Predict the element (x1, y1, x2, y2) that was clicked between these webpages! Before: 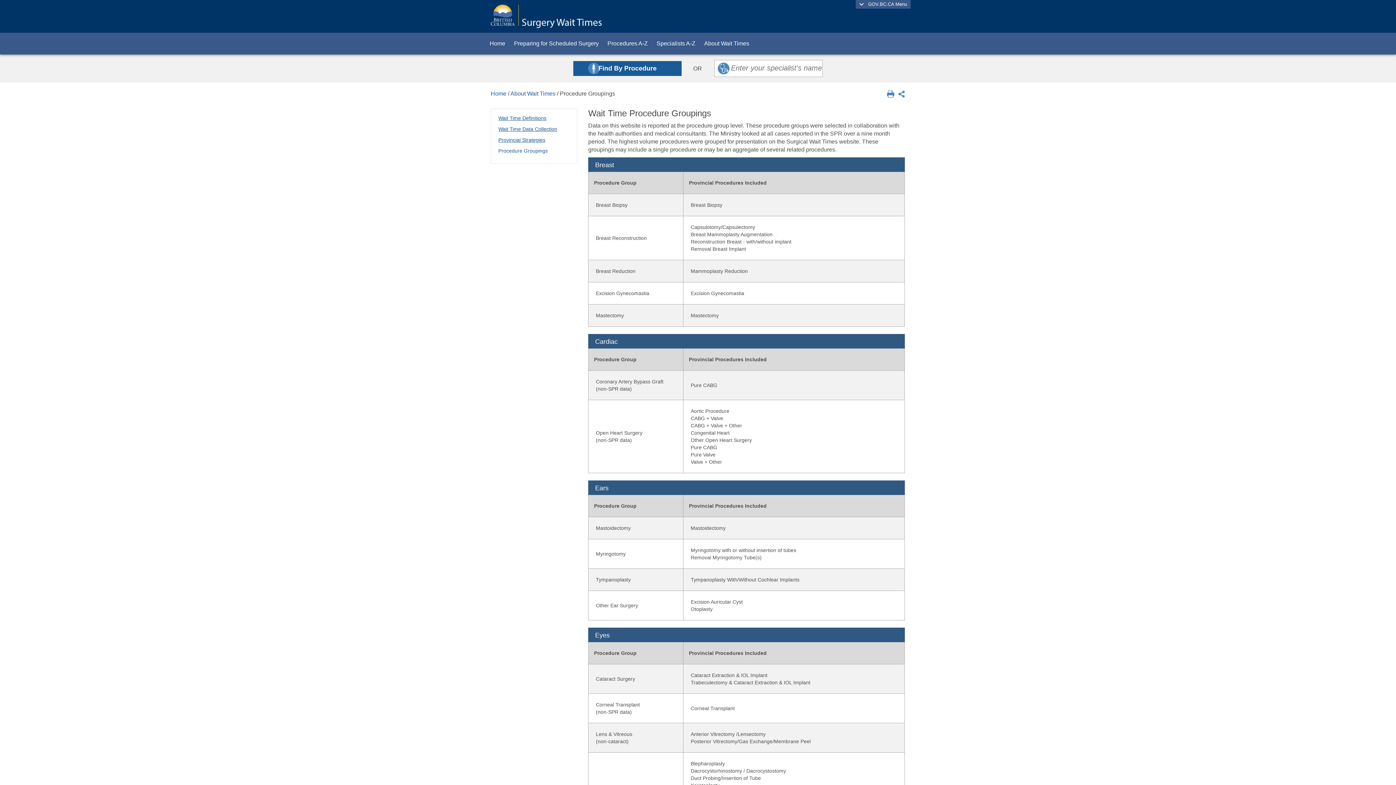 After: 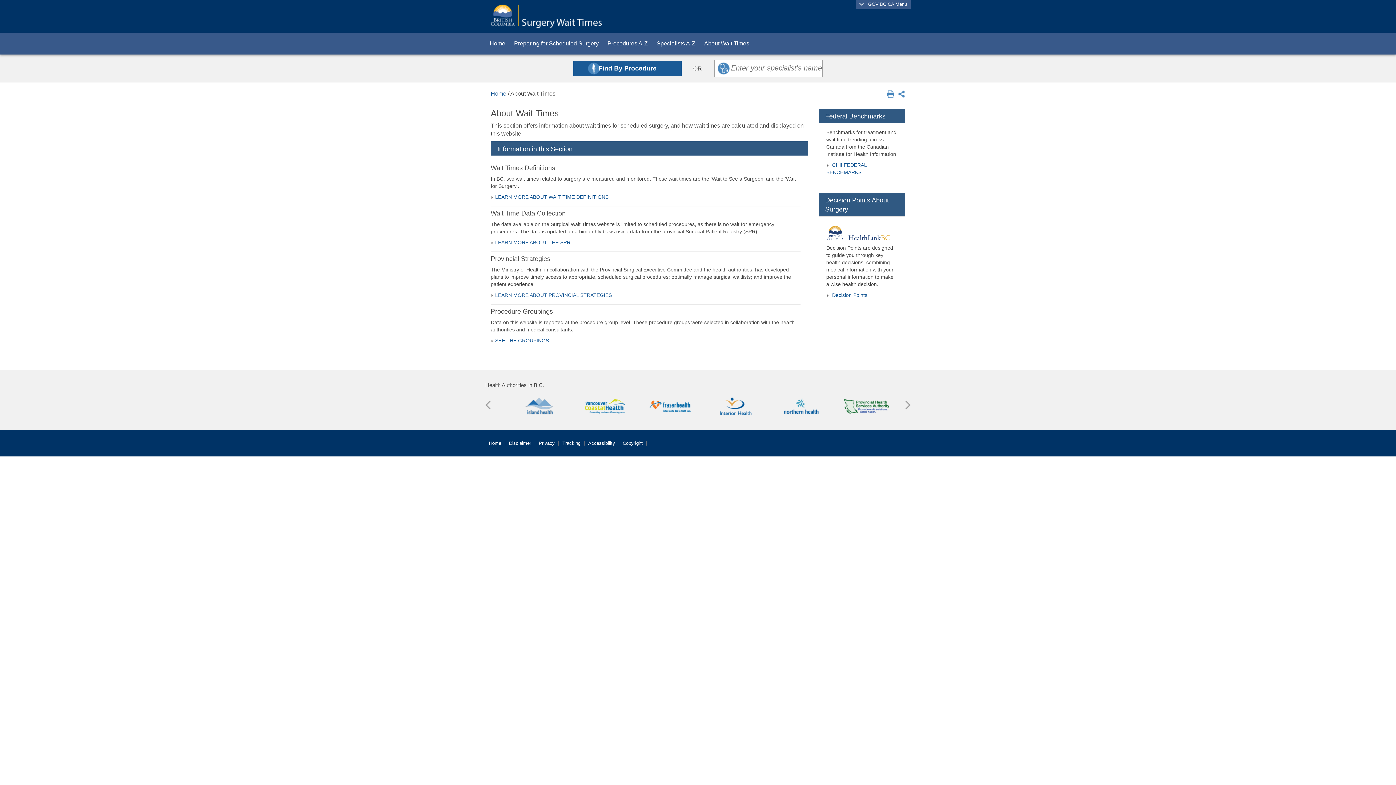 Action: label: About Wait Times bbox: (510, 90, 555, 96)